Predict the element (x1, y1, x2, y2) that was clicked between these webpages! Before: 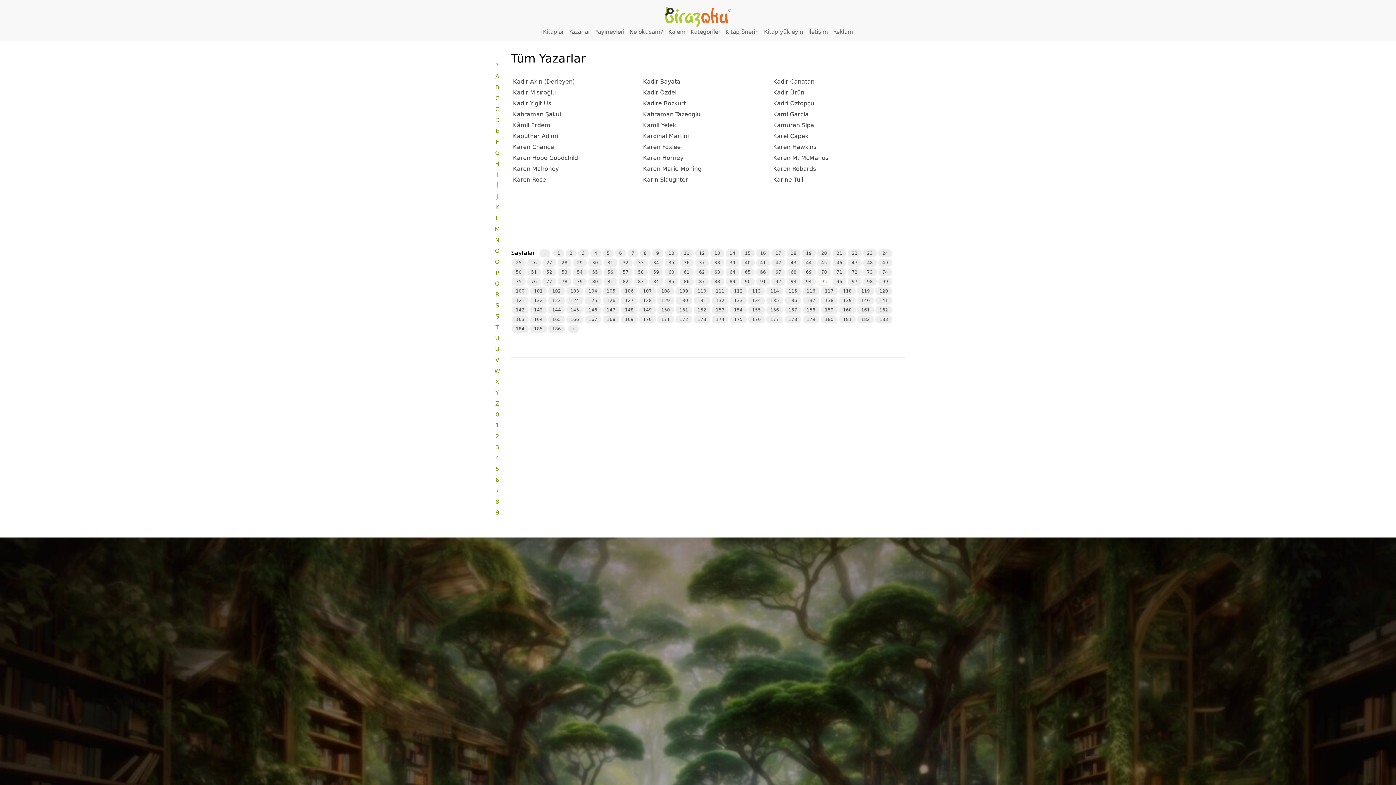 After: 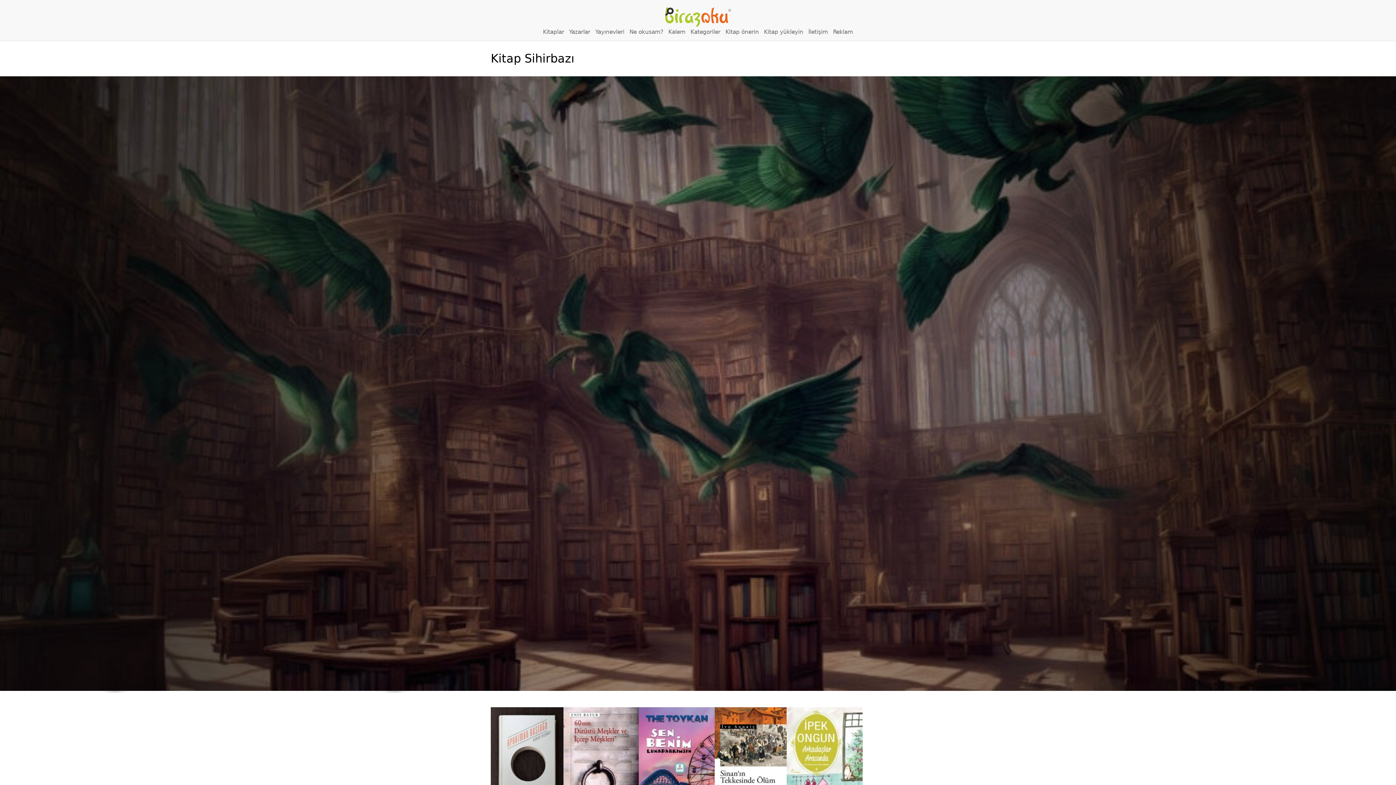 Action: bbox: (627, 26, 665, 37) label: Ne okusam?